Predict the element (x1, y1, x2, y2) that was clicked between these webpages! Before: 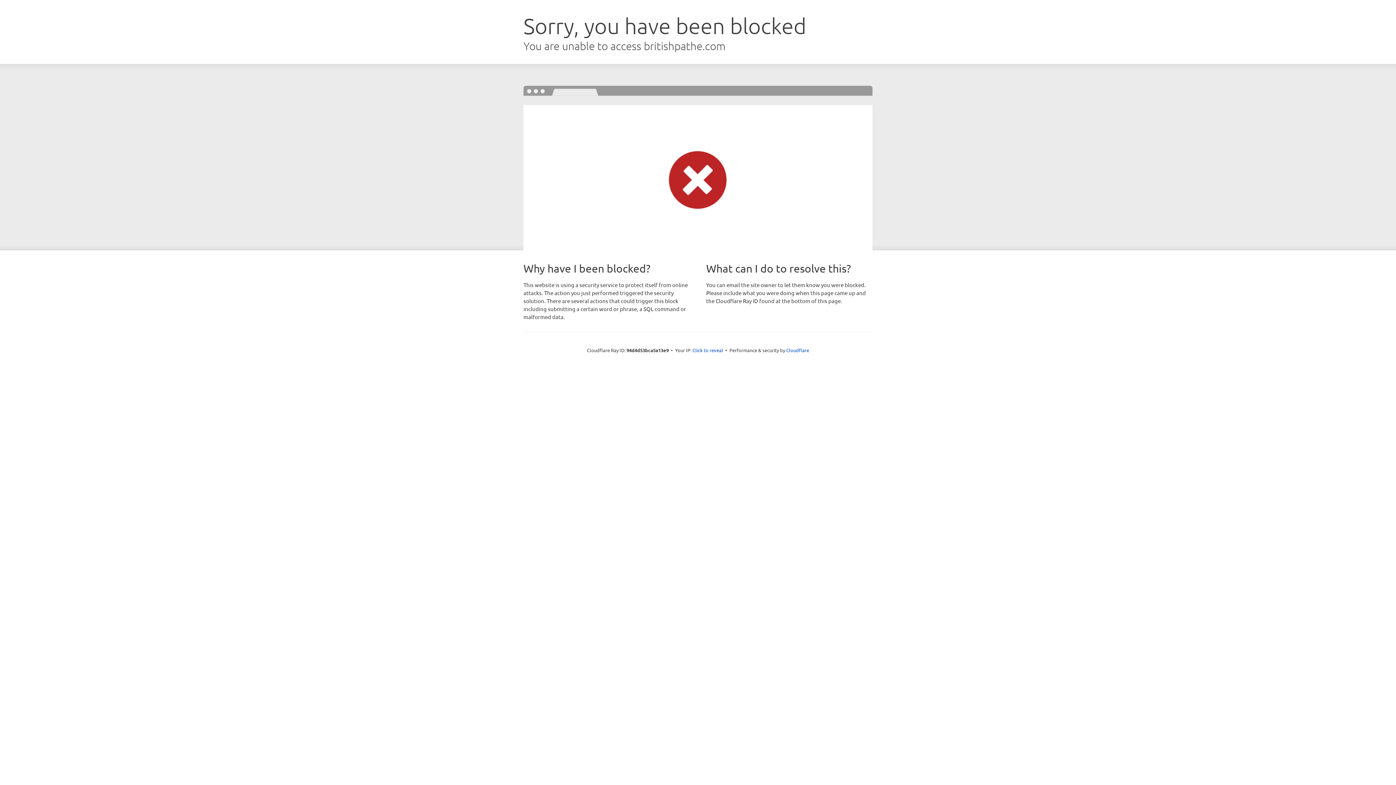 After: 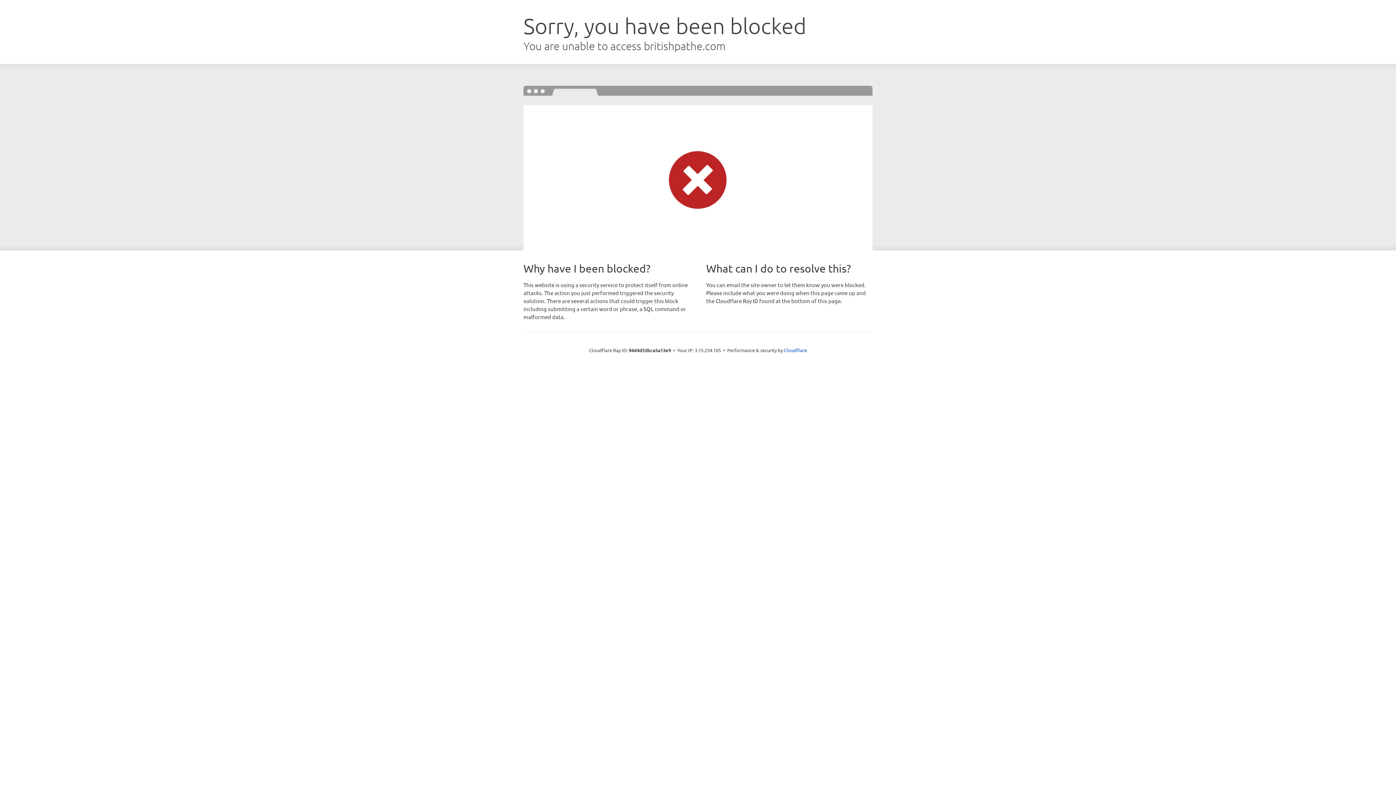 Action: label: Click to reveal bbox: (692, 346, 723, 353)